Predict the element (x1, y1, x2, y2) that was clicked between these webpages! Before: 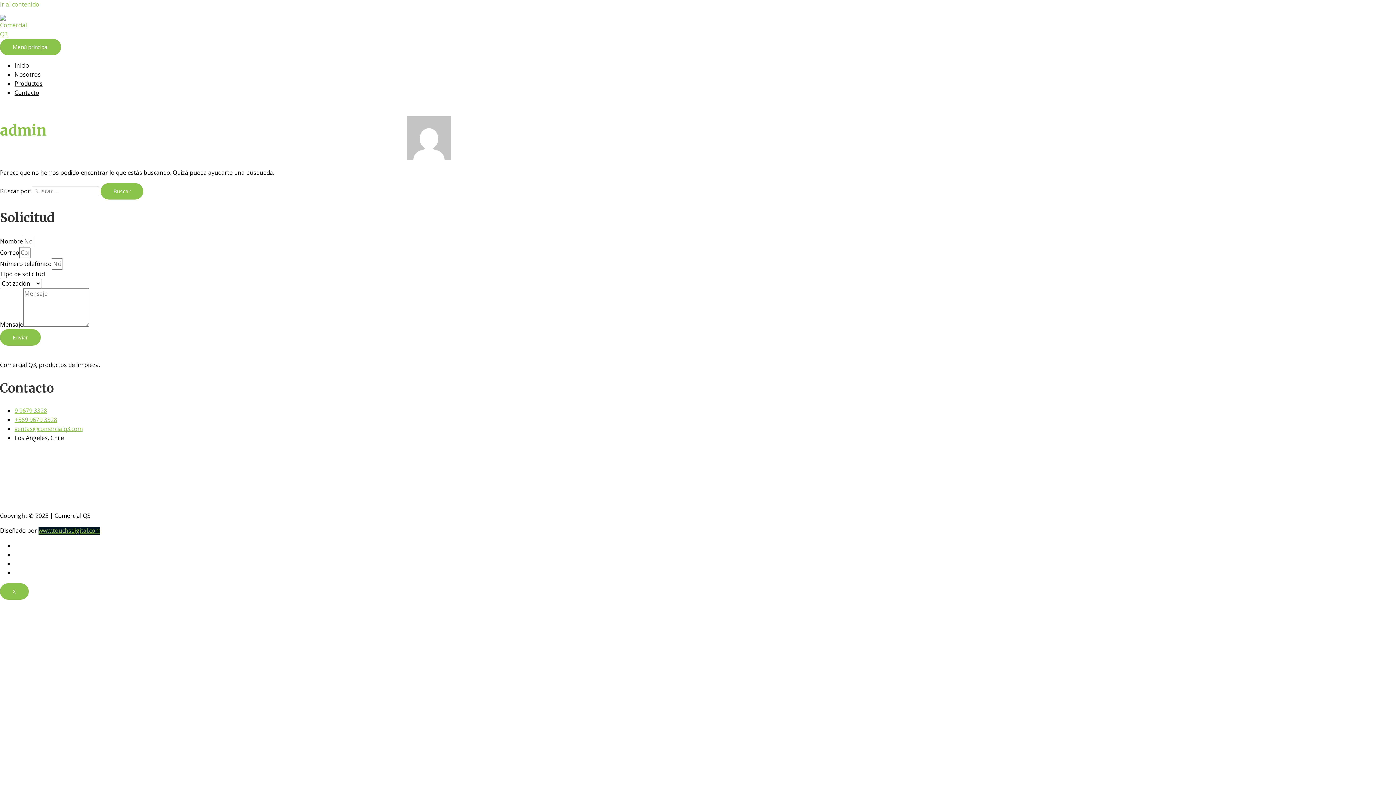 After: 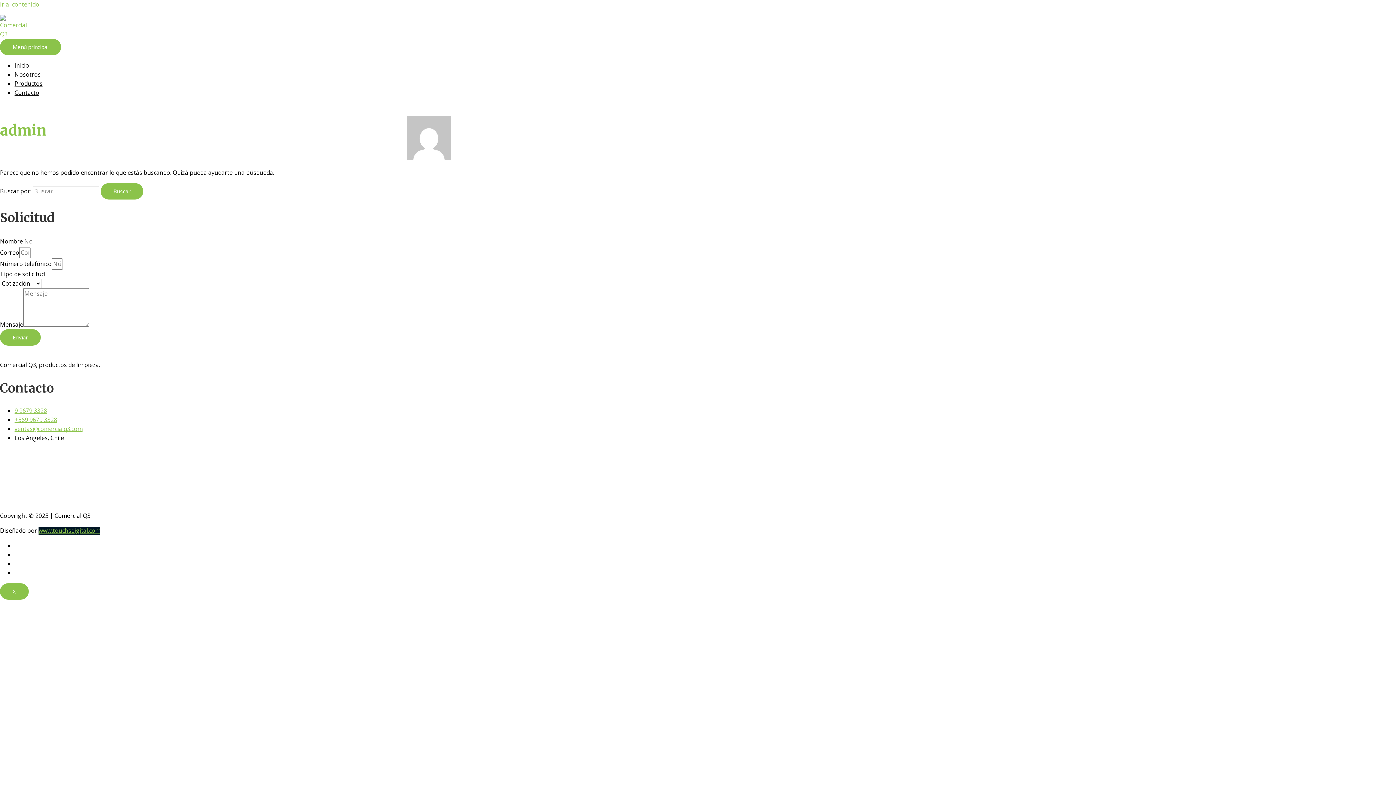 Action: label: 9 9679 3328 bbox: (14, 406, 46, 414)